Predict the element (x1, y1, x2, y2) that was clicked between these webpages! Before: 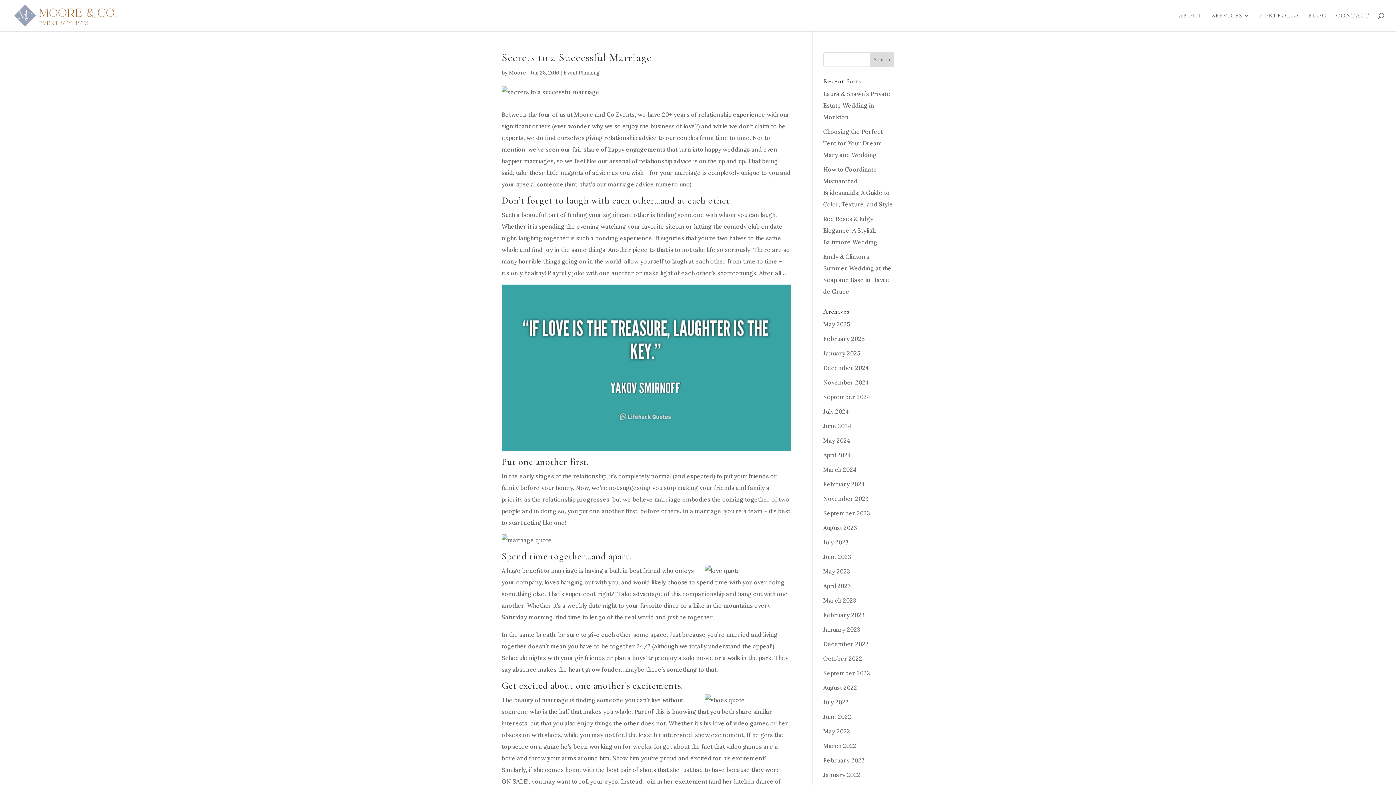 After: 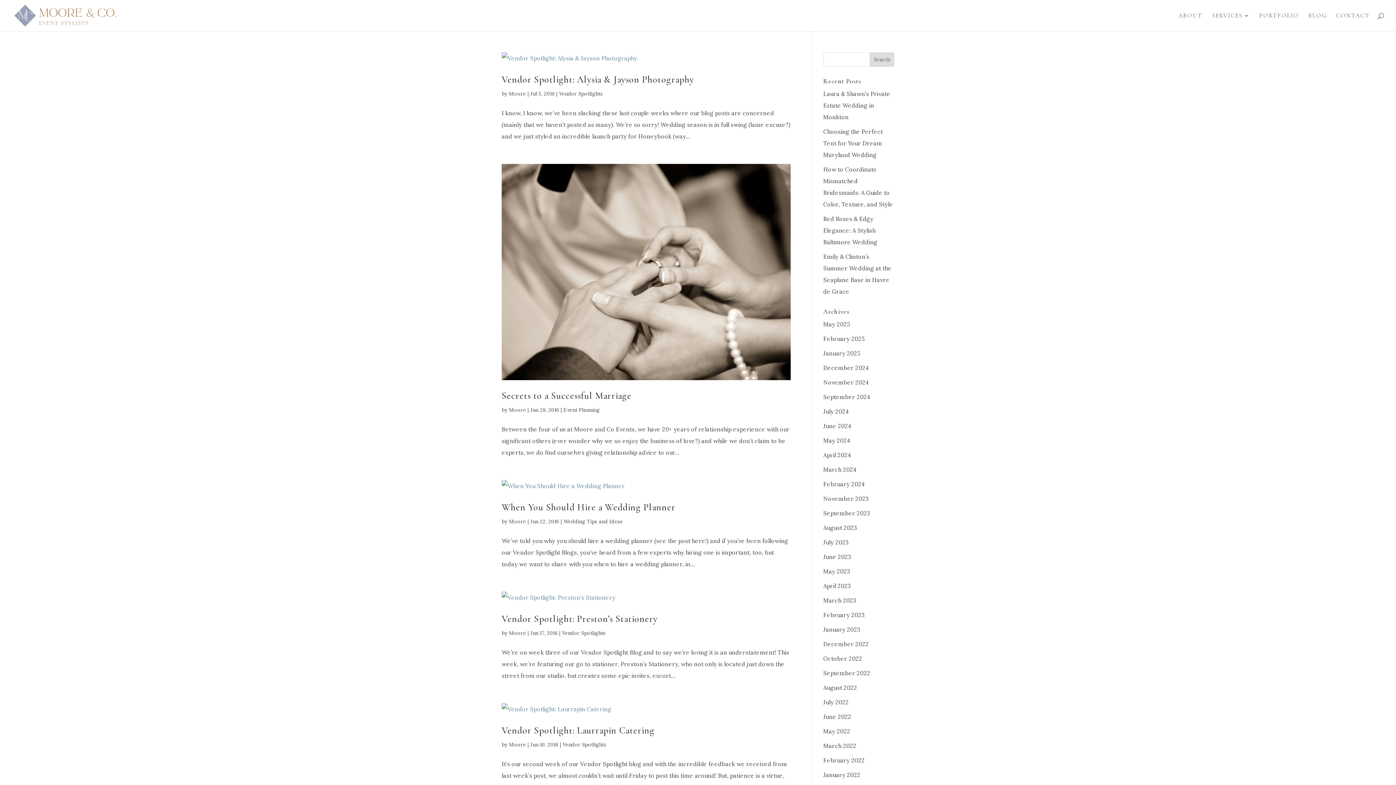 Action: label: Moore bbox: (509, 69, 526, 76)